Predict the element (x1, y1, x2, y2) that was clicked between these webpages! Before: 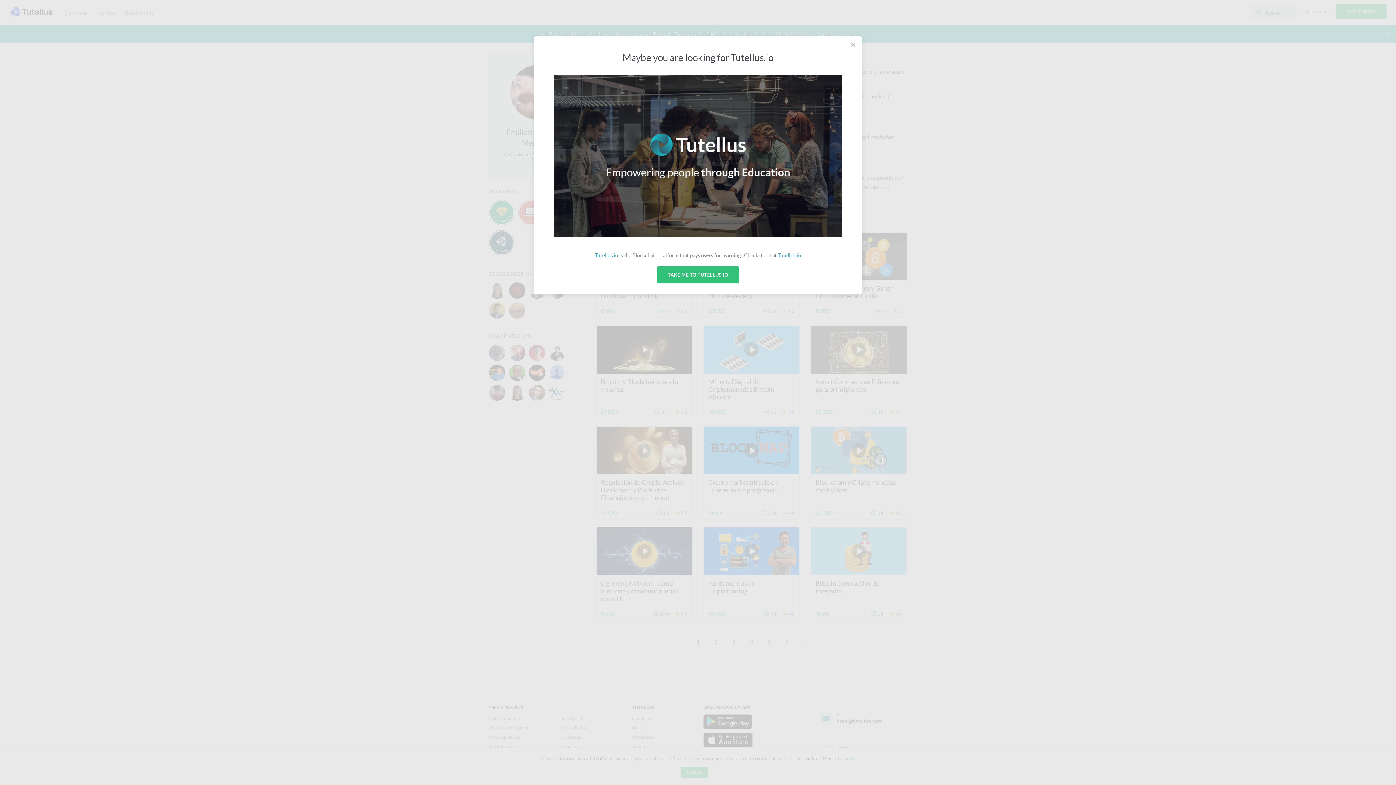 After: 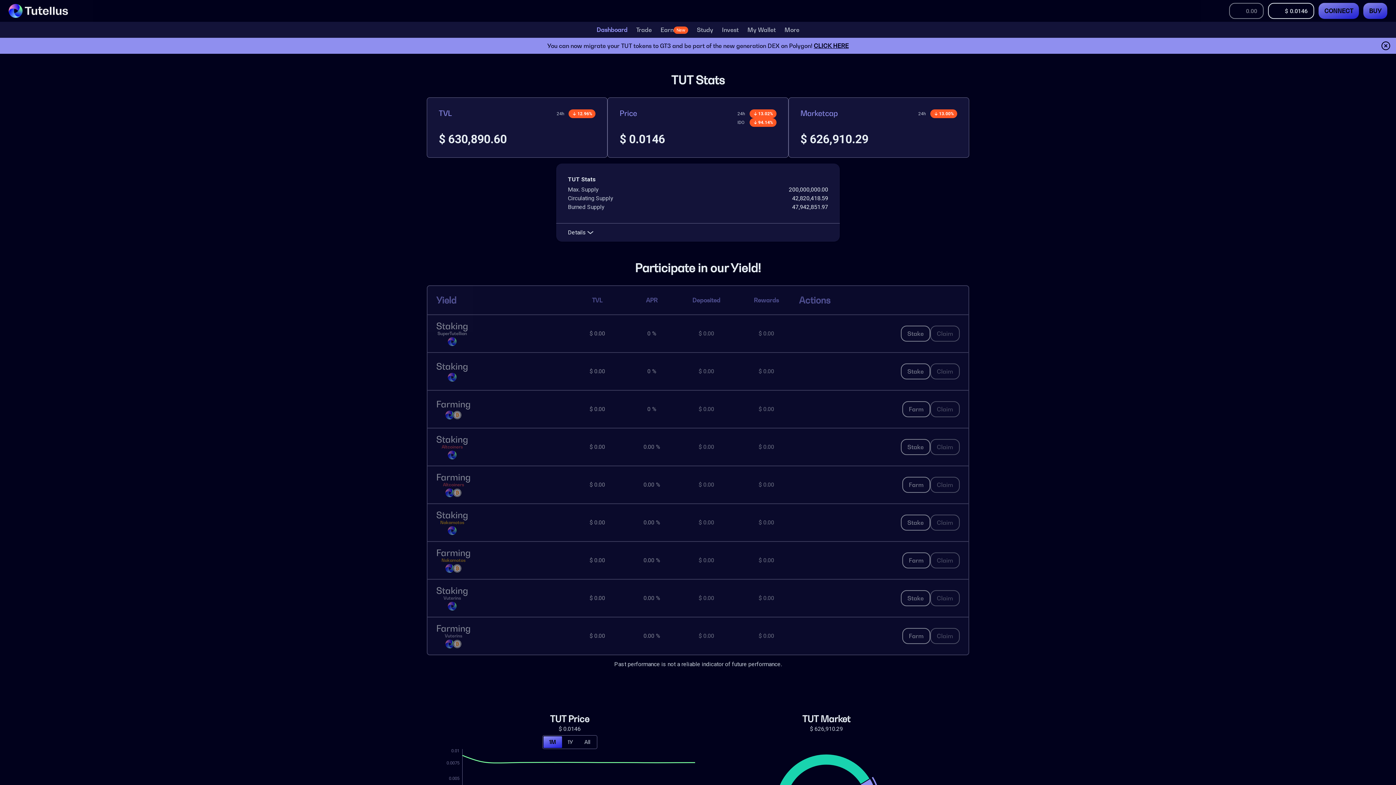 Action: bbox: (657, 266, 739, 283) label: TAKE ME TO TUTELLUS.IO